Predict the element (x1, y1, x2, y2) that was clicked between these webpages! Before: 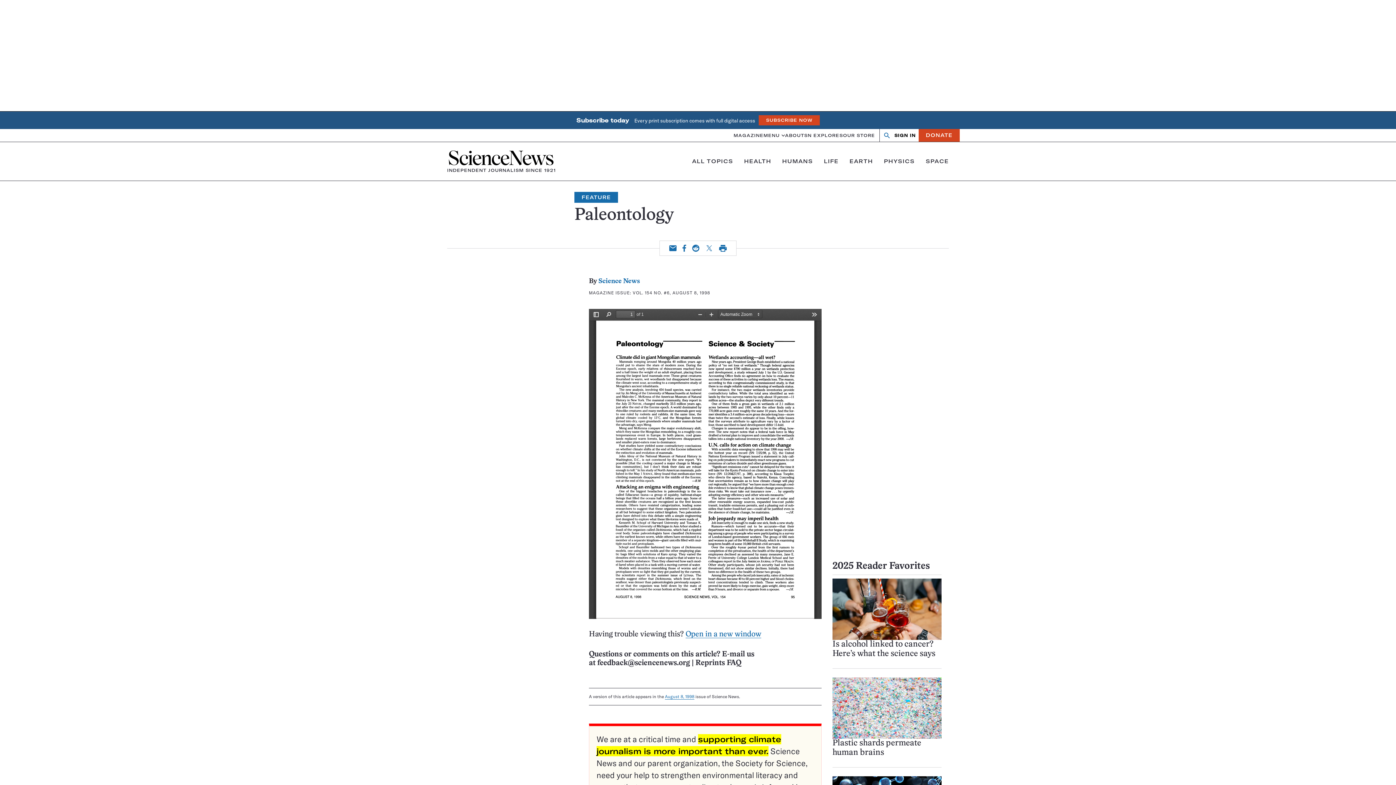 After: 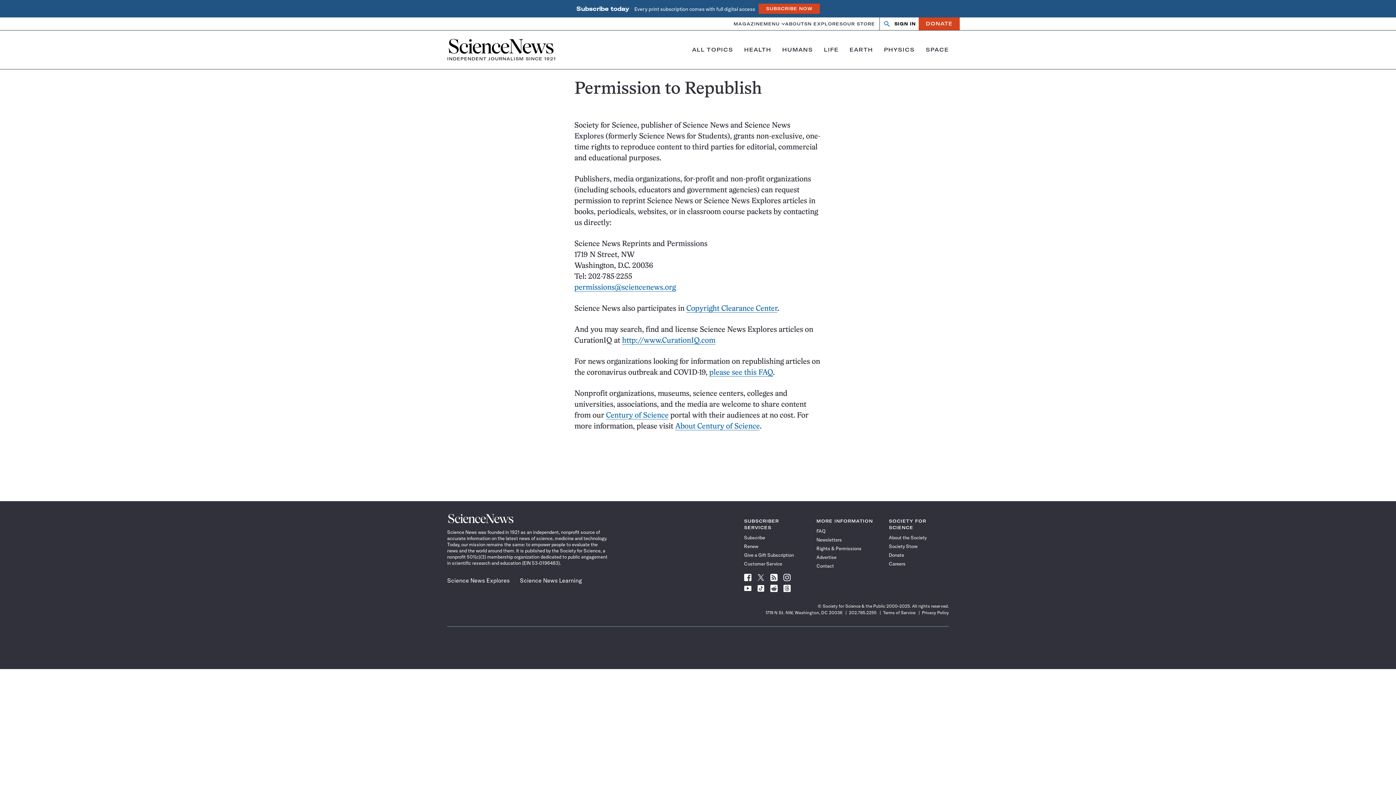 Action: bbox: (695, 660, 741, 667) label: Reprints FAQ